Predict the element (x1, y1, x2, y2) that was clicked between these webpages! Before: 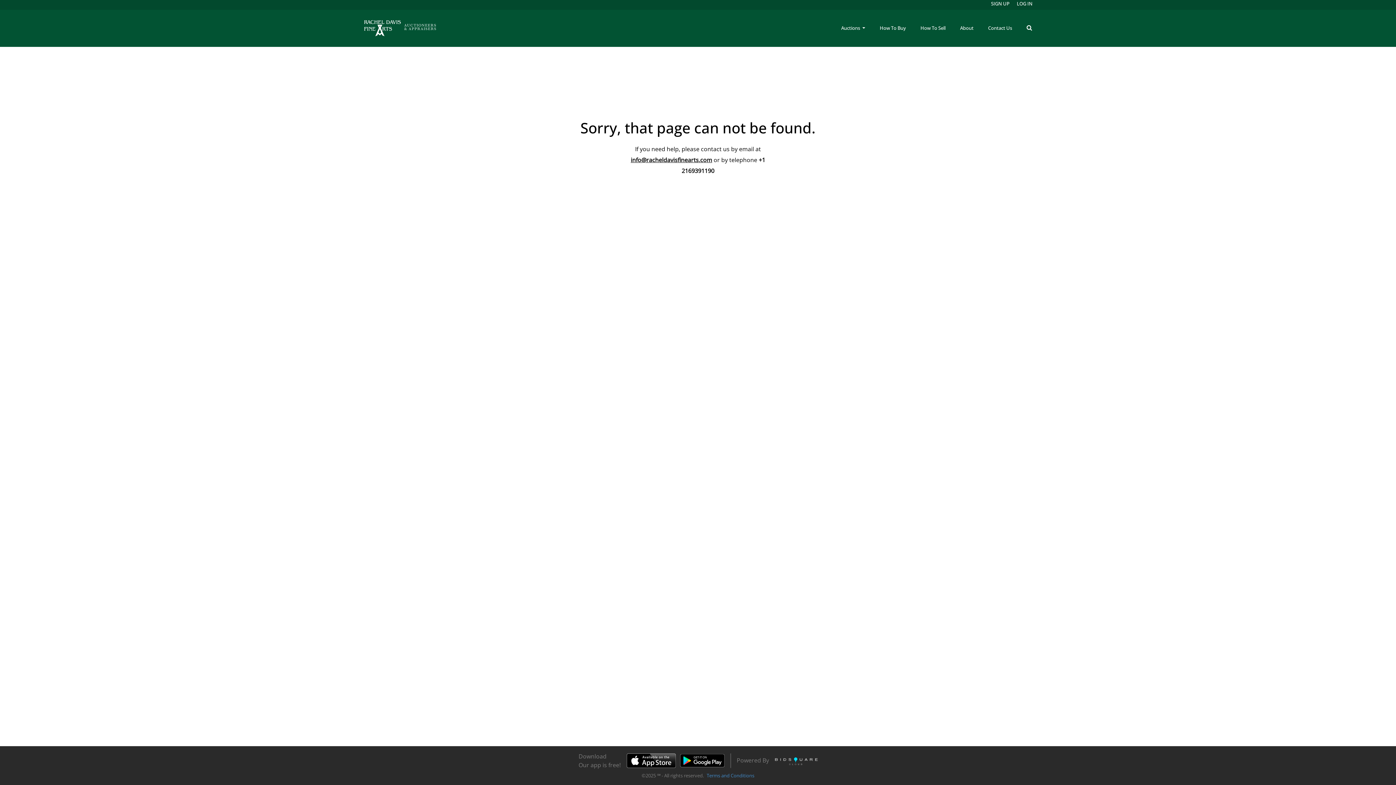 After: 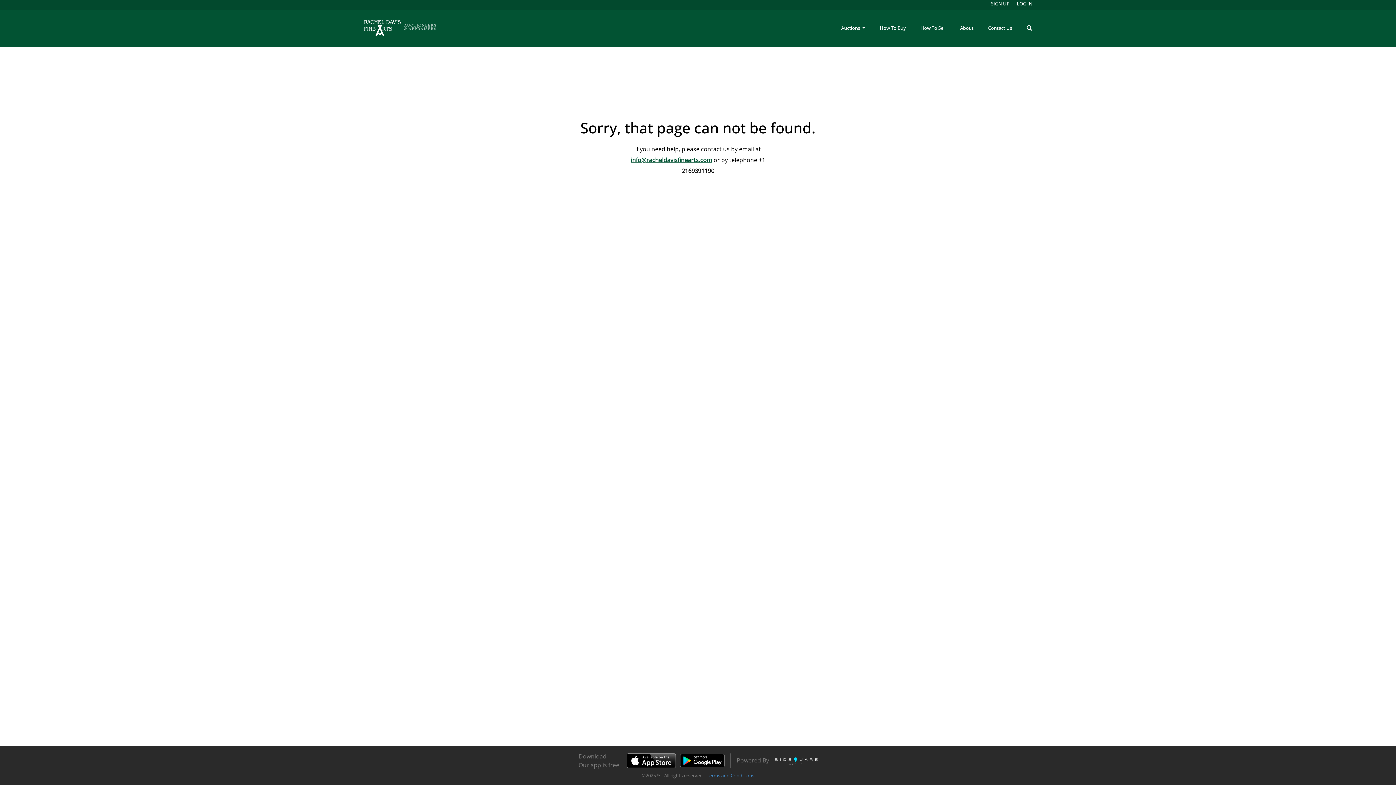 Action: label: info@racheldavisfinearts.com bbox: (630, 155, 712, 163)